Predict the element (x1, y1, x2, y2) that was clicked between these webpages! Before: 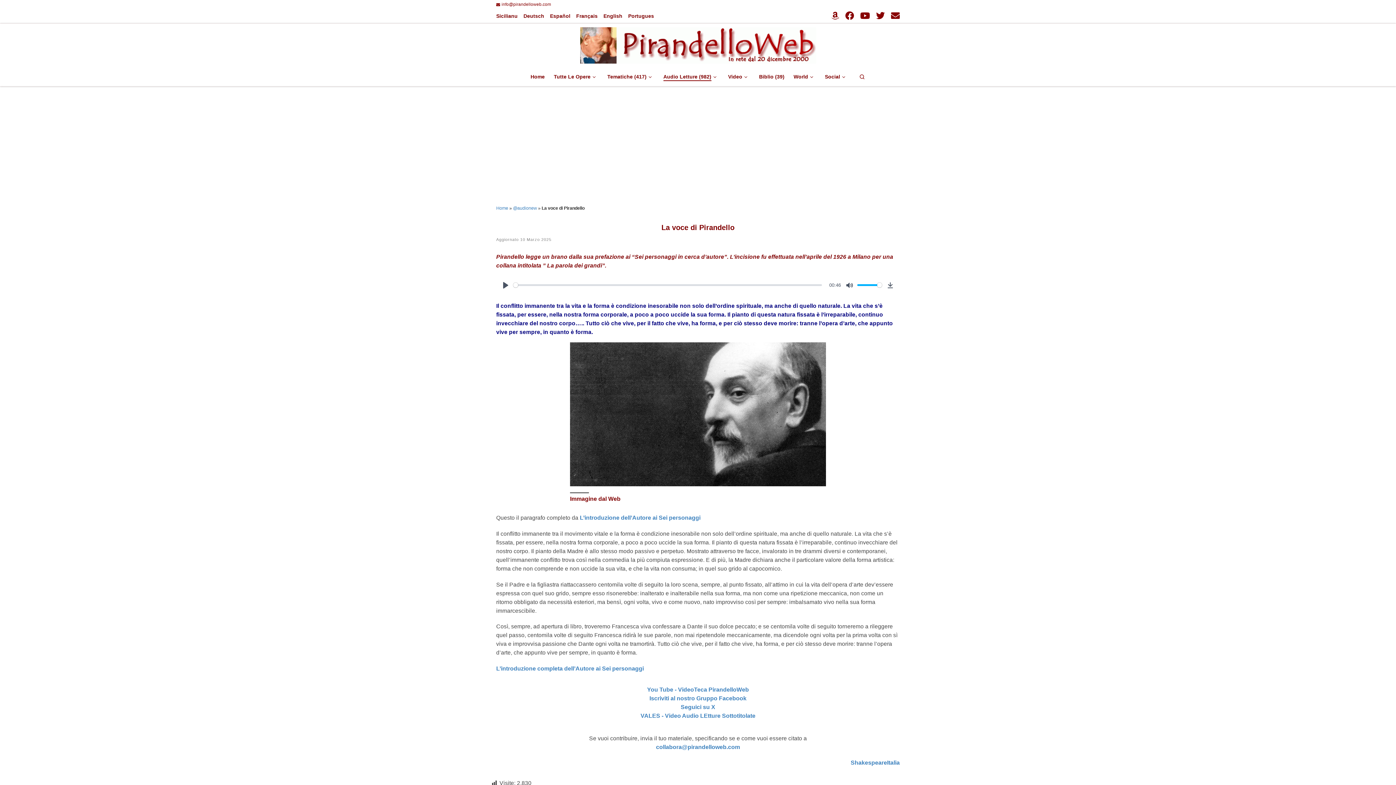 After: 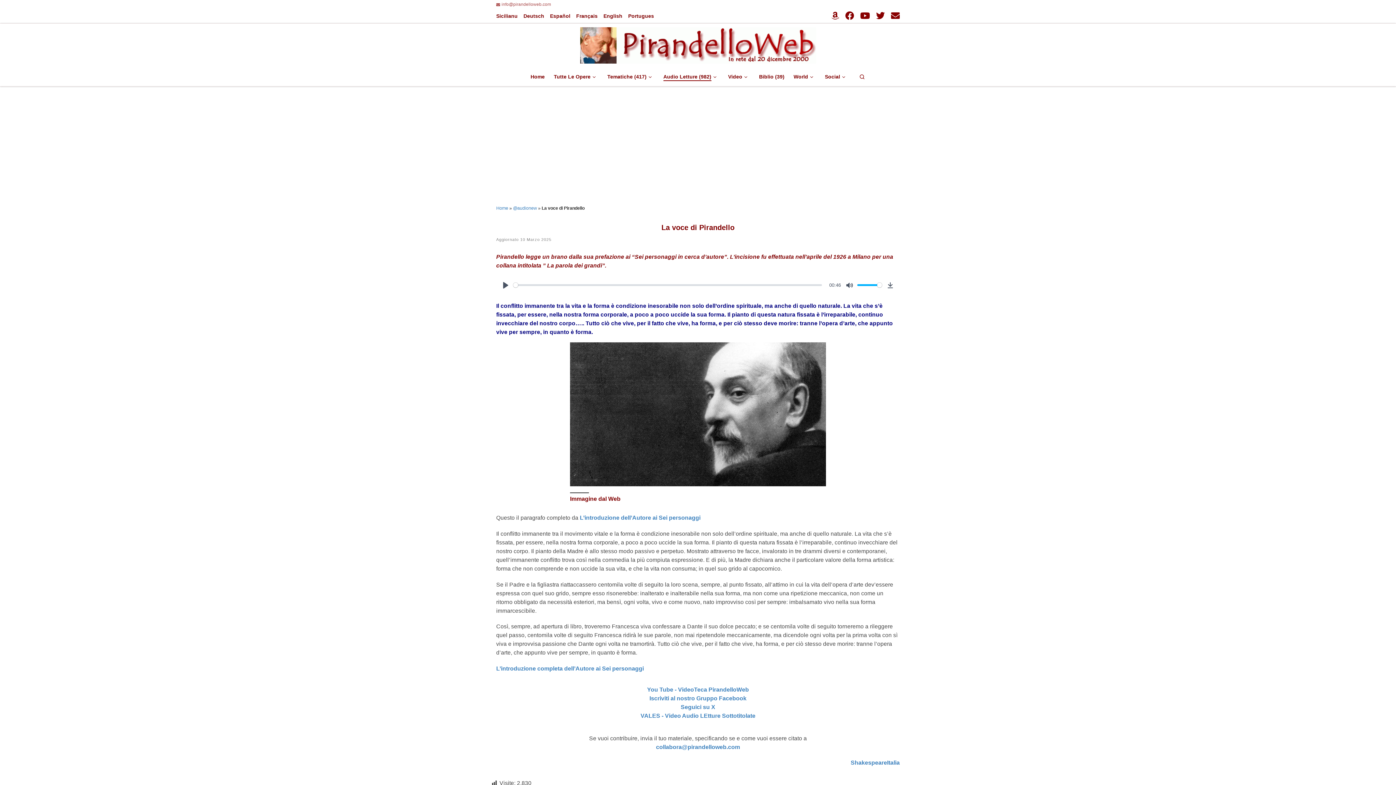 Action: bbox: (496, 1, 547, 7) label: info@pirandelloweb.com